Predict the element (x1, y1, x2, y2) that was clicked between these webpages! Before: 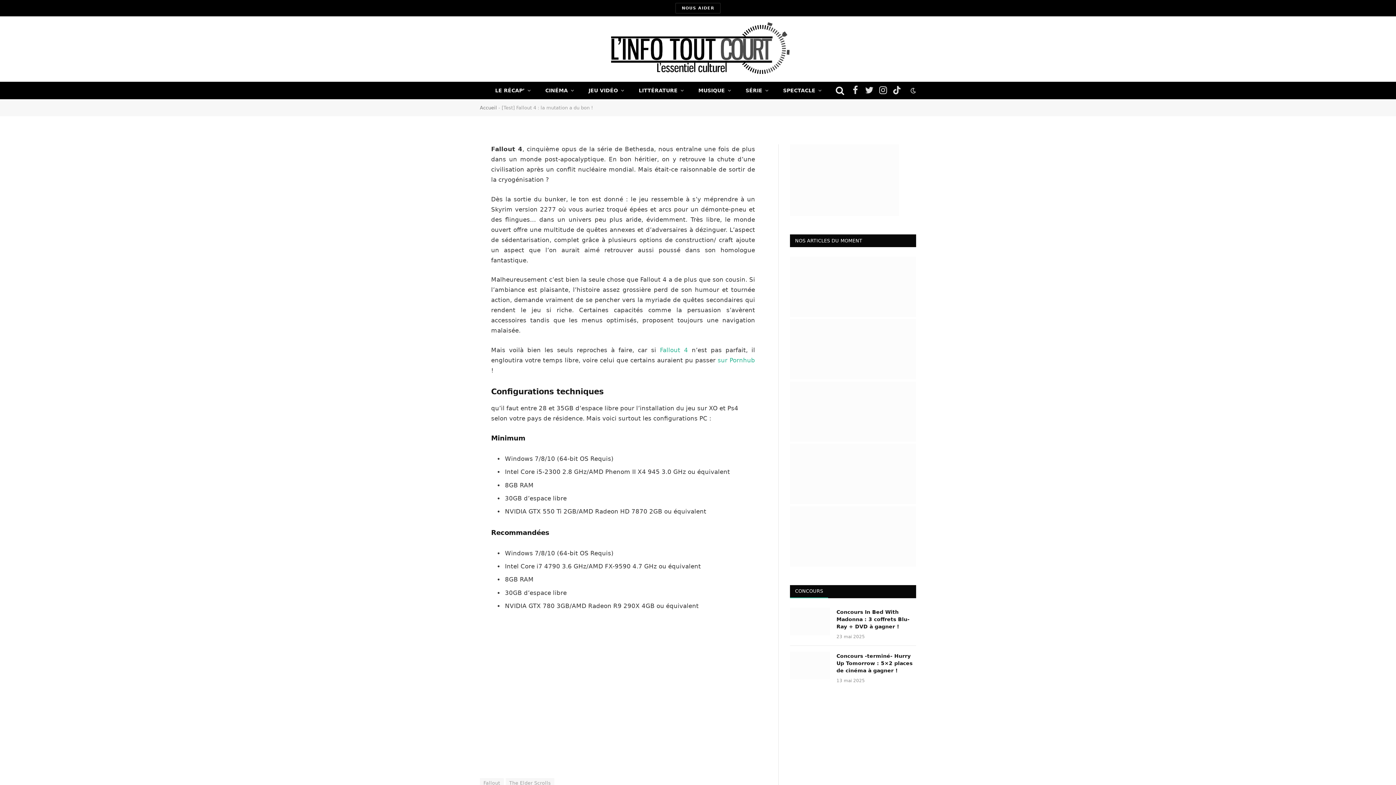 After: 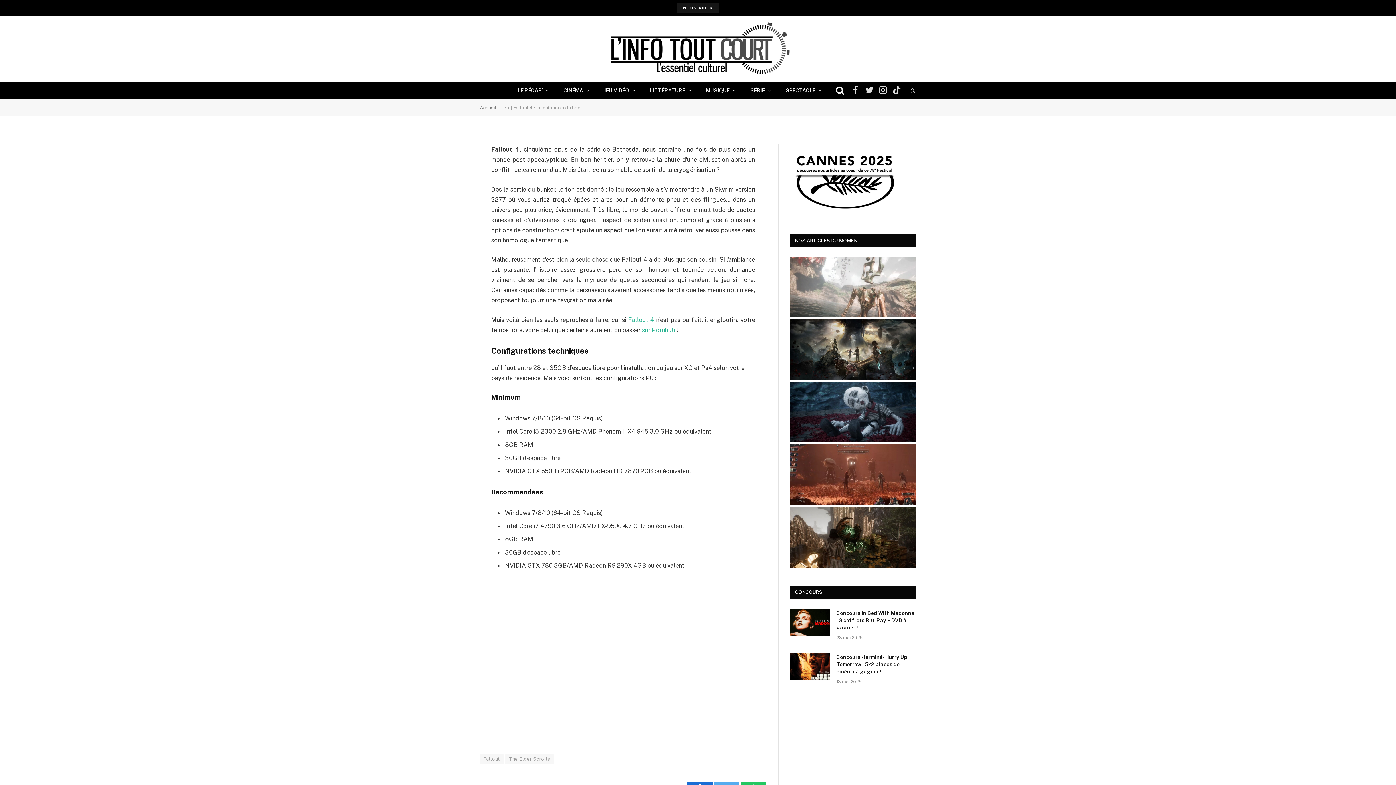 Action: label: NOUS AIDER bbox: (675, 2, 720, 13)